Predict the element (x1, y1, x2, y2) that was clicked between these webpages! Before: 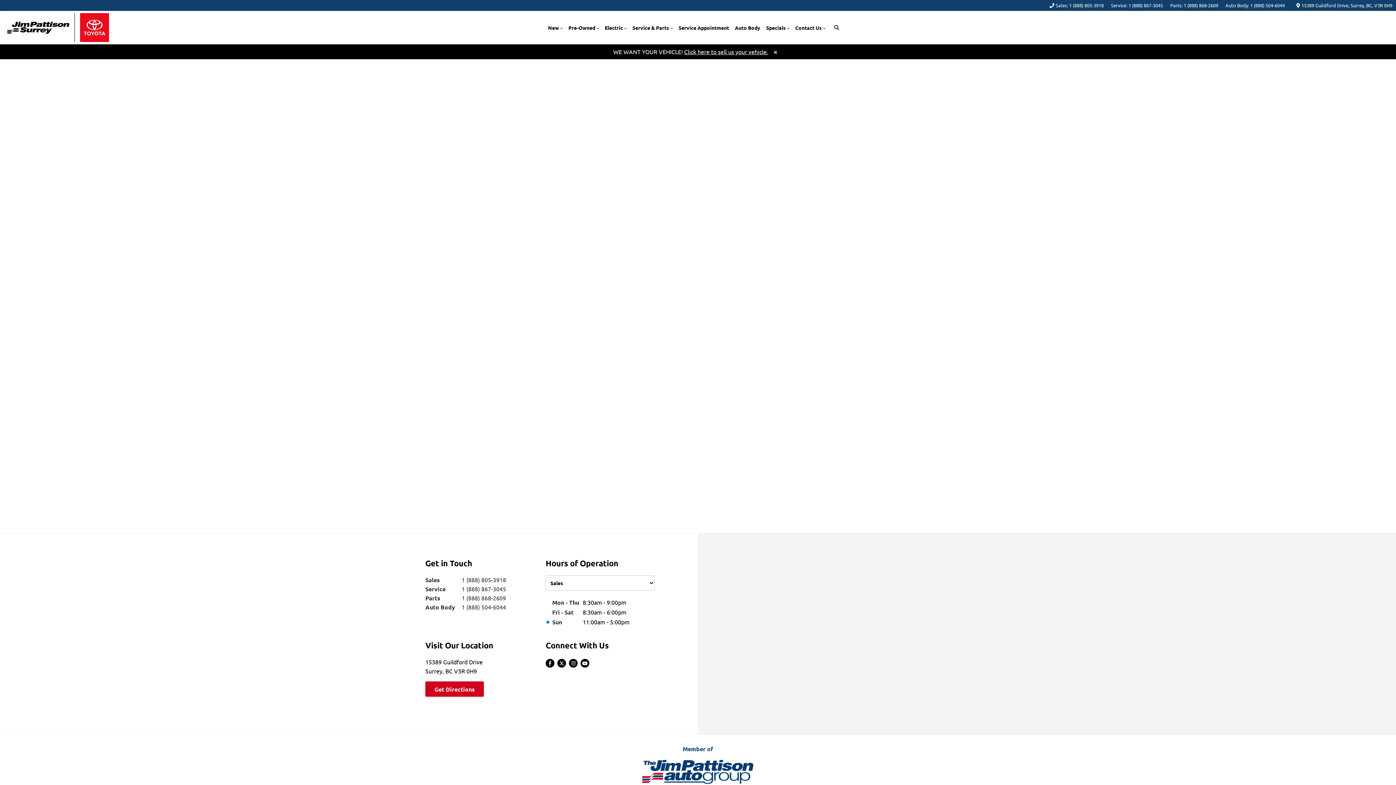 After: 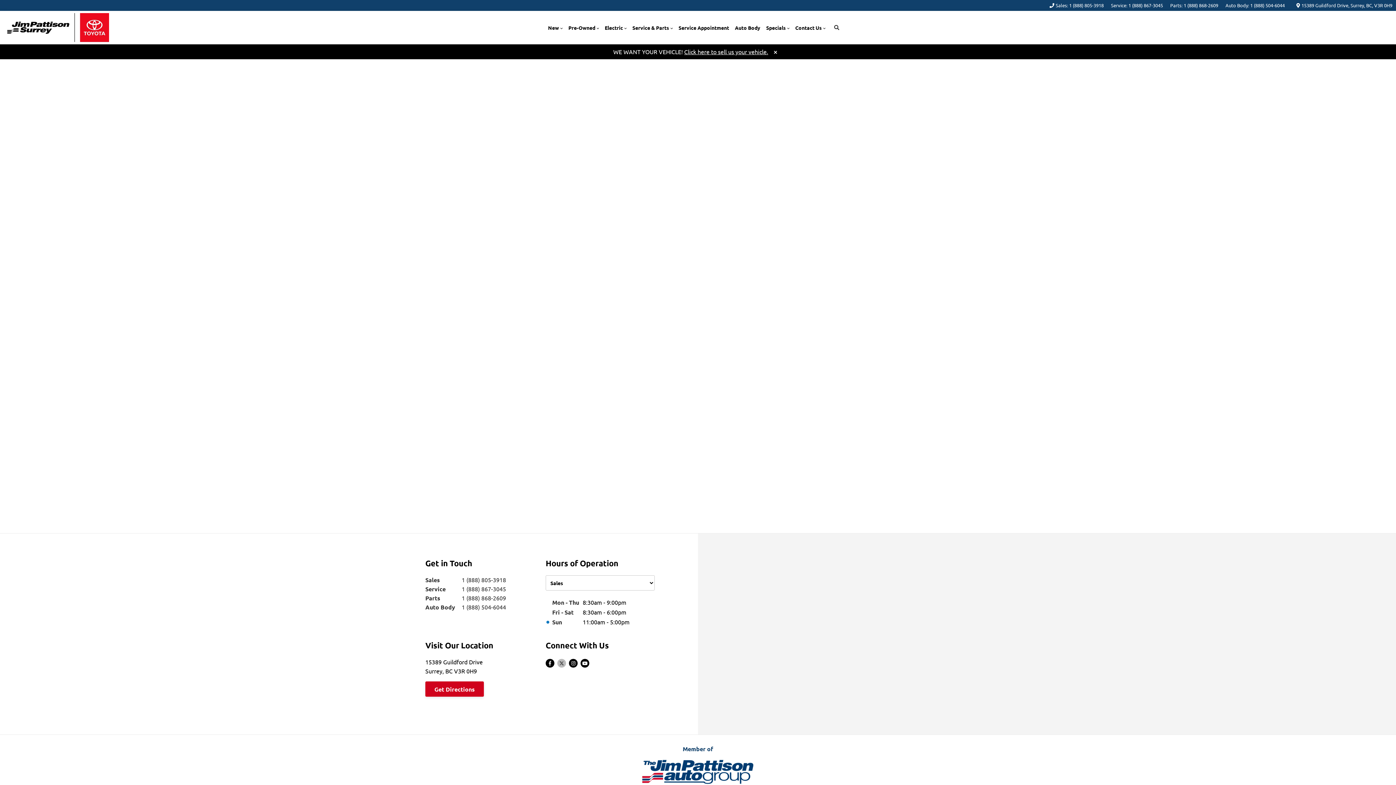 Action: label: Twitter bbox: (557, 659, 566, 668)